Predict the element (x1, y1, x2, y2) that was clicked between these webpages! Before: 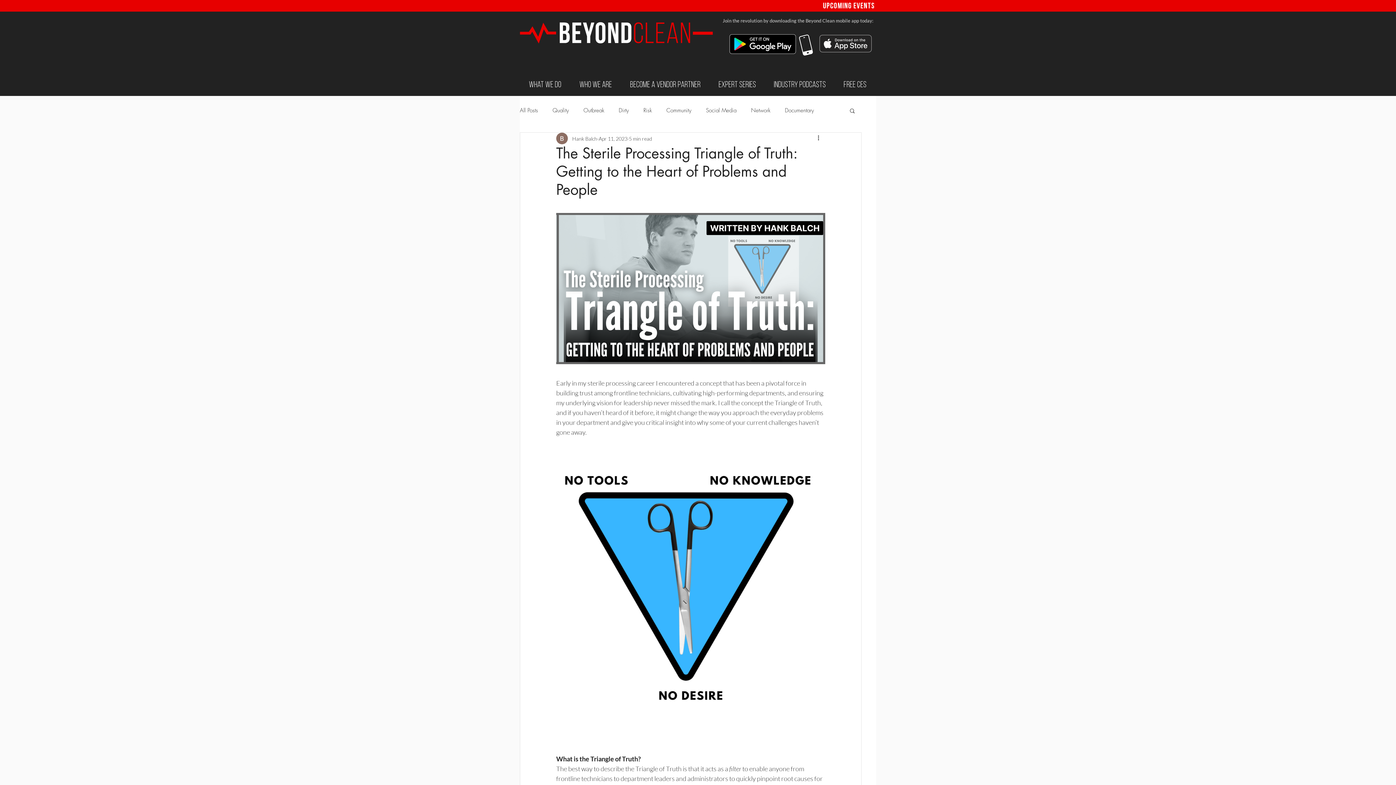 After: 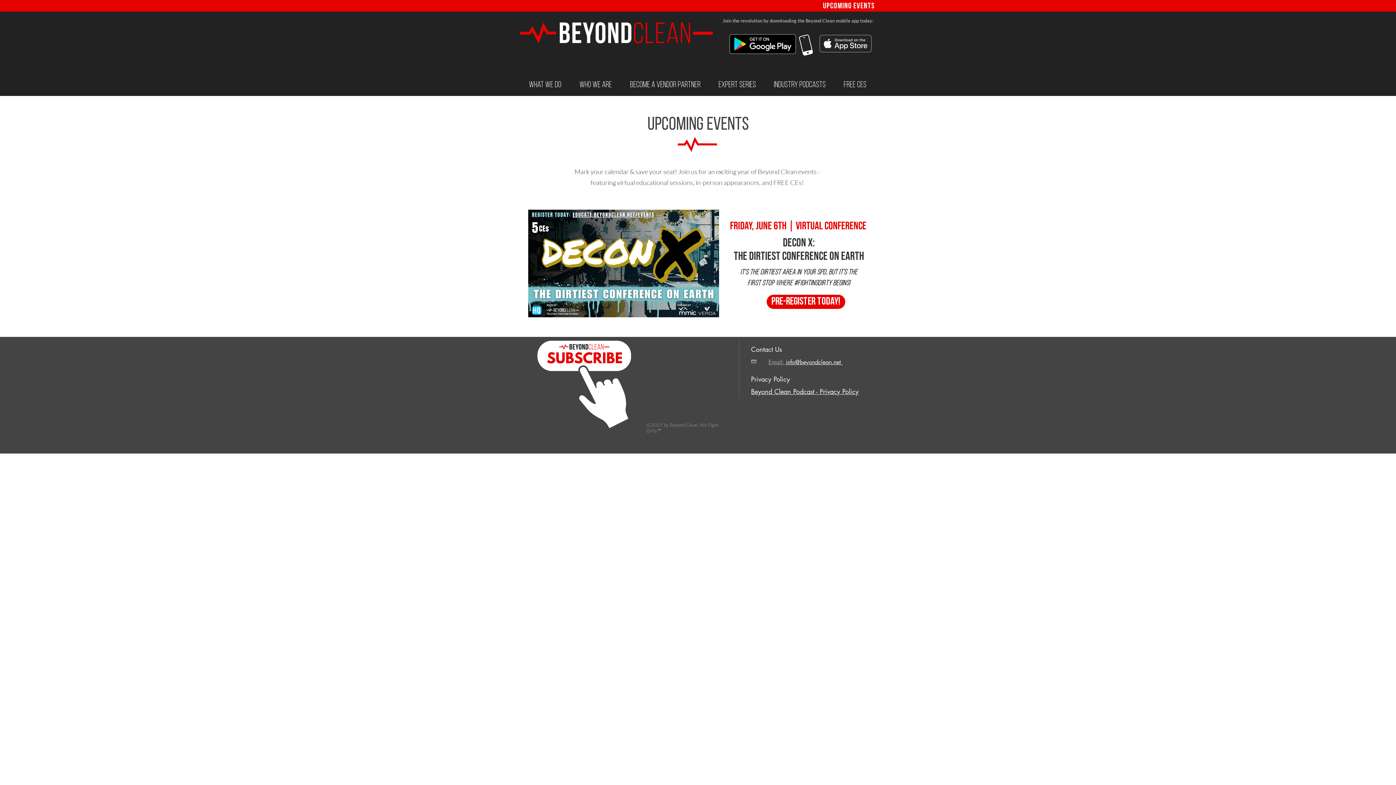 Action: label: upcoming events bbox: (823, 2, 875, 10)